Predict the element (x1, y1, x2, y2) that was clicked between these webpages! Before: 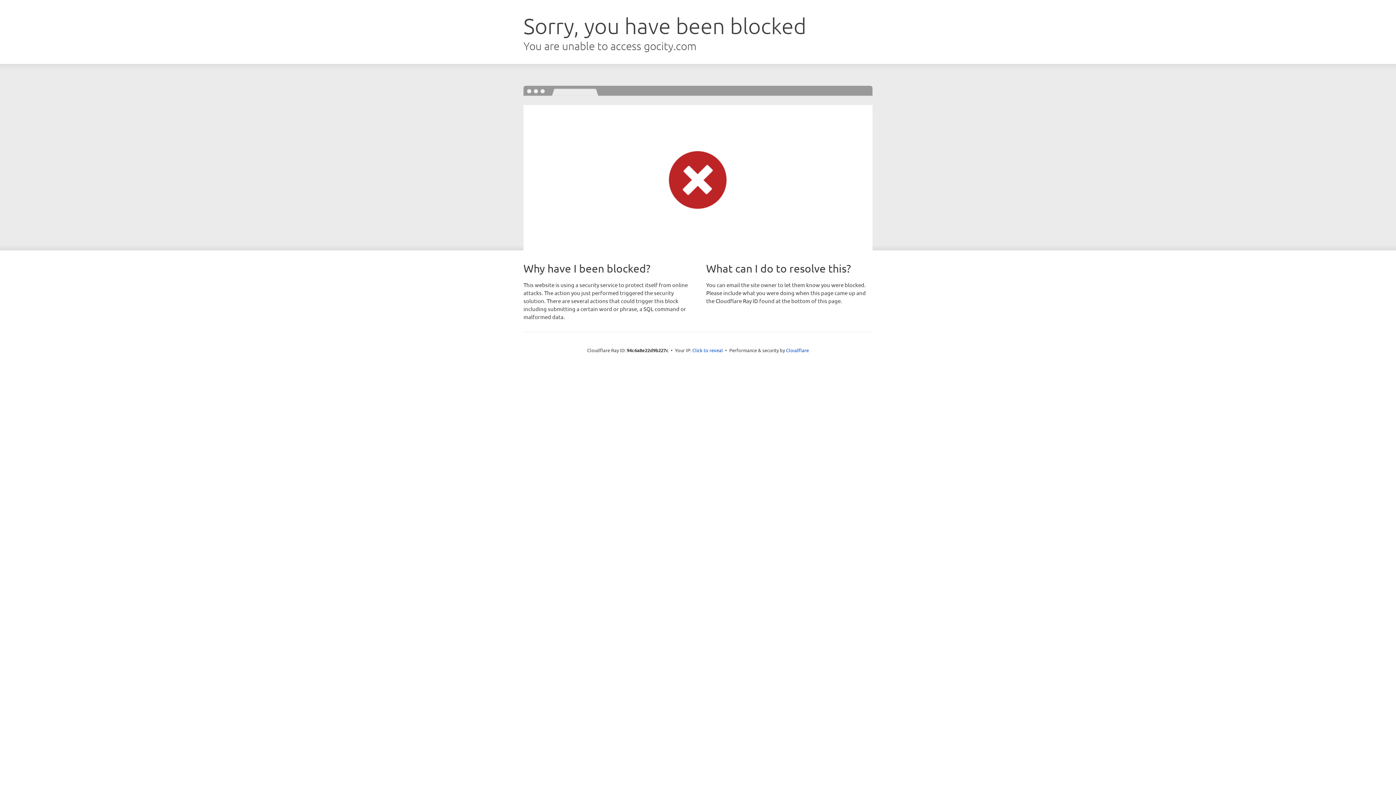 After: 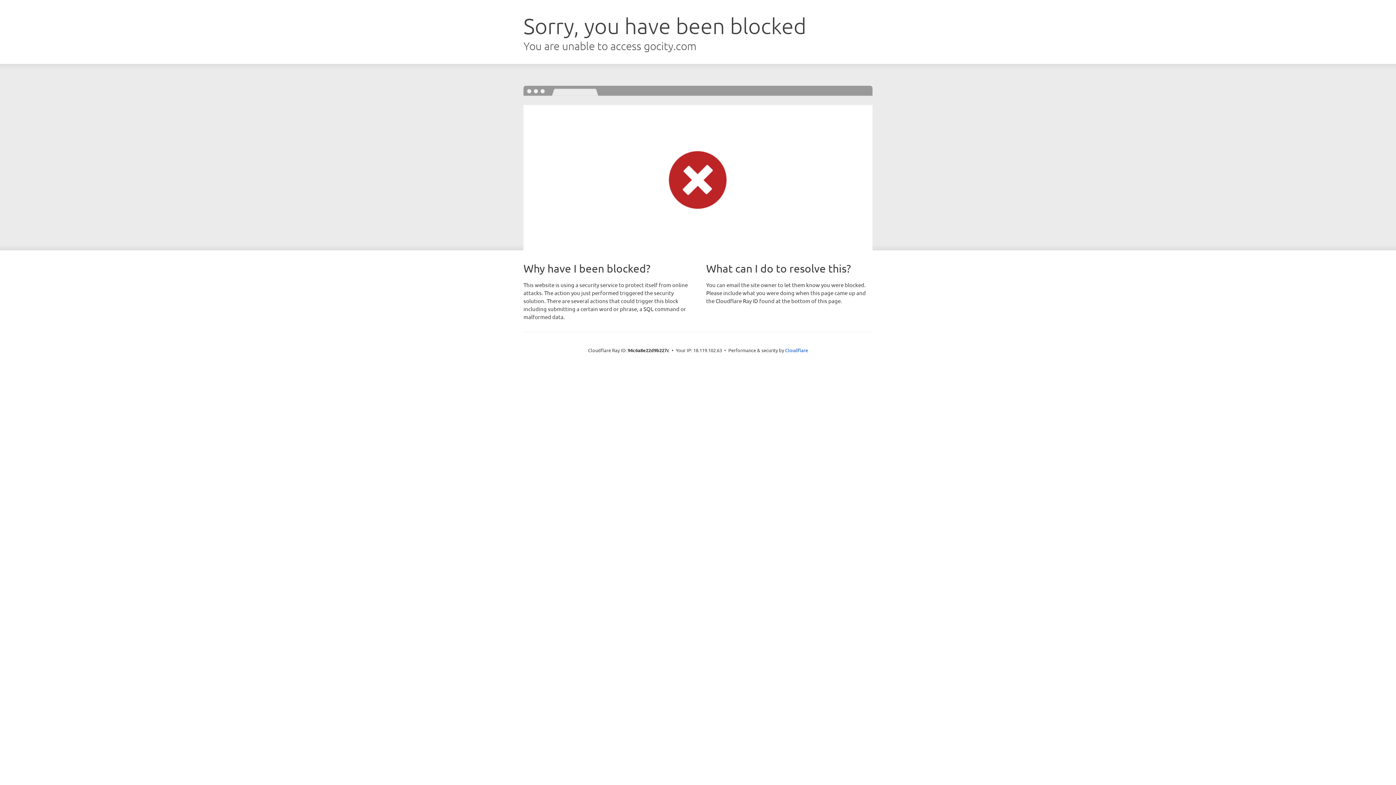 Action: bbox: (692, 346, 723, 353) label: Click to reveal